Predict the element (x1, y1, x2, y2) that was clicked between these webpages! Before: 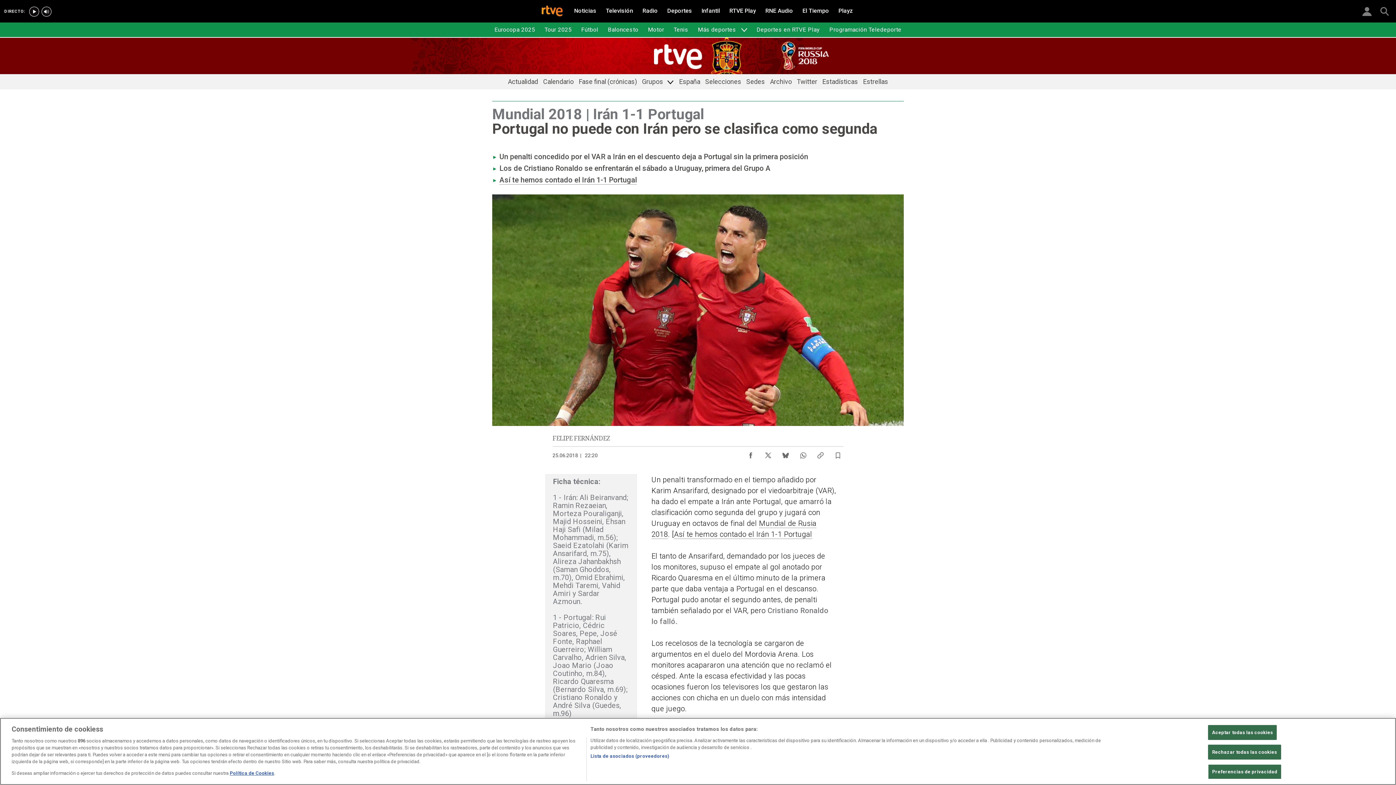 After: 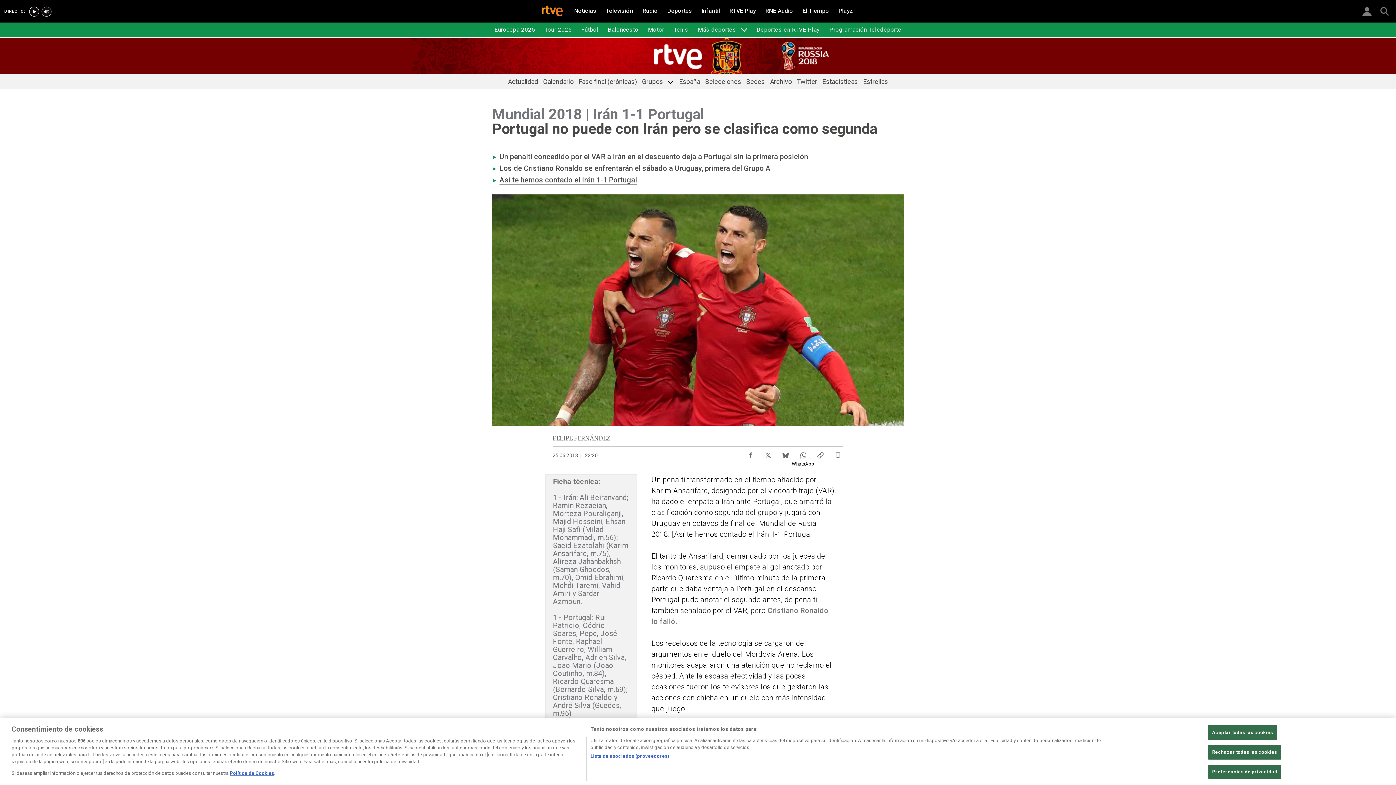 Action: bbox: (794, 446, 812, 460) label: Compartir contenido en WhatsApp [ventana emergente]